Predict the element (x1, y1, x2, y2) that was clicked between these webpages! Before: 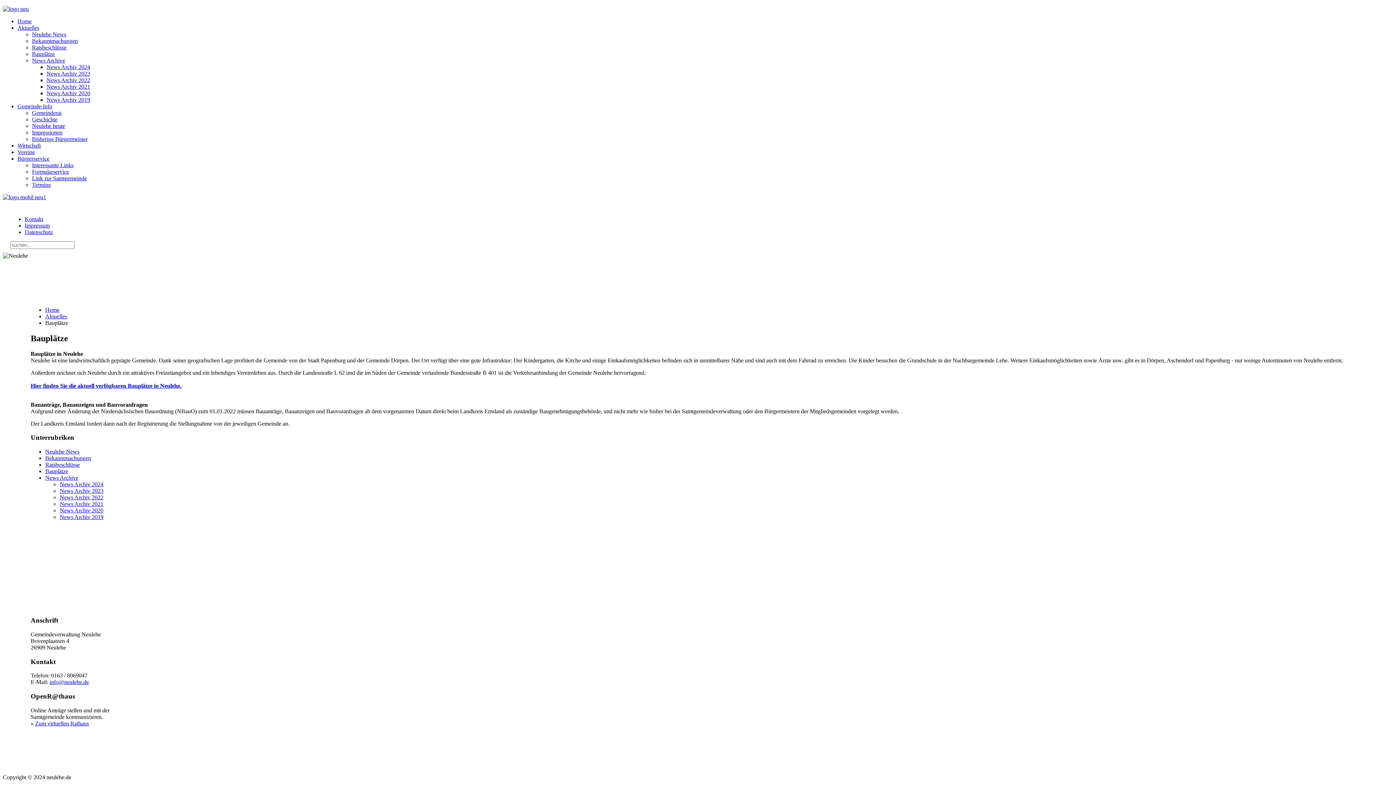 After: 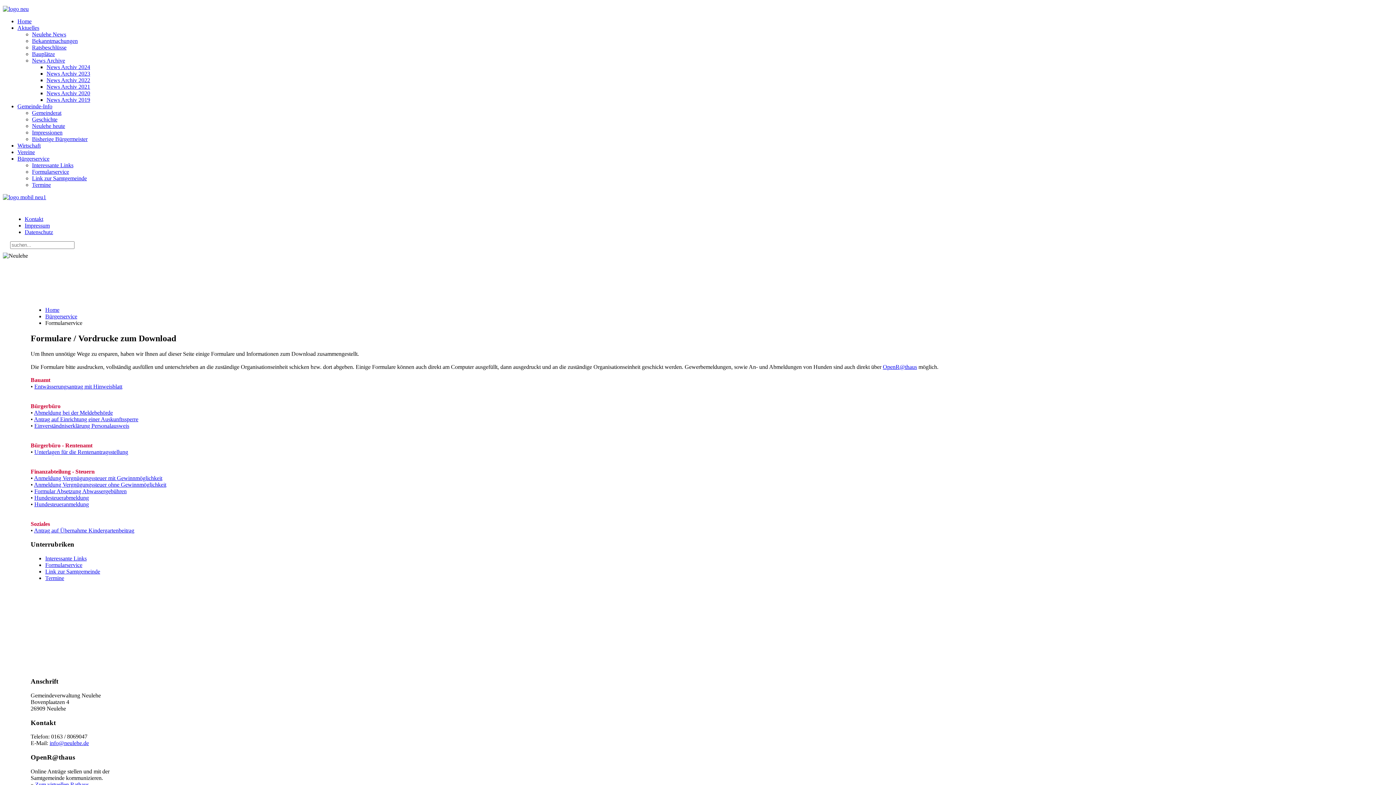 Action: bbox: (32, 168, 69, 174) label: Formularservice